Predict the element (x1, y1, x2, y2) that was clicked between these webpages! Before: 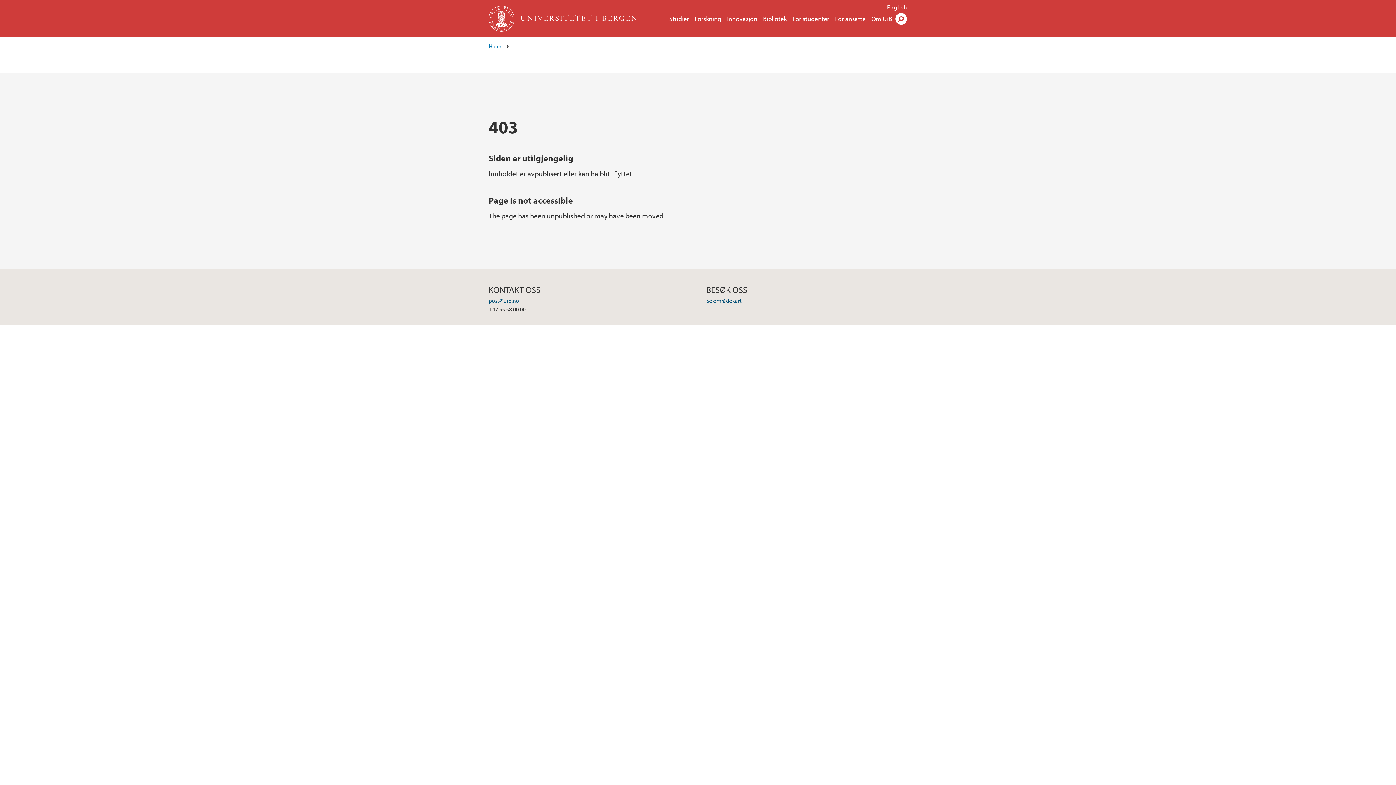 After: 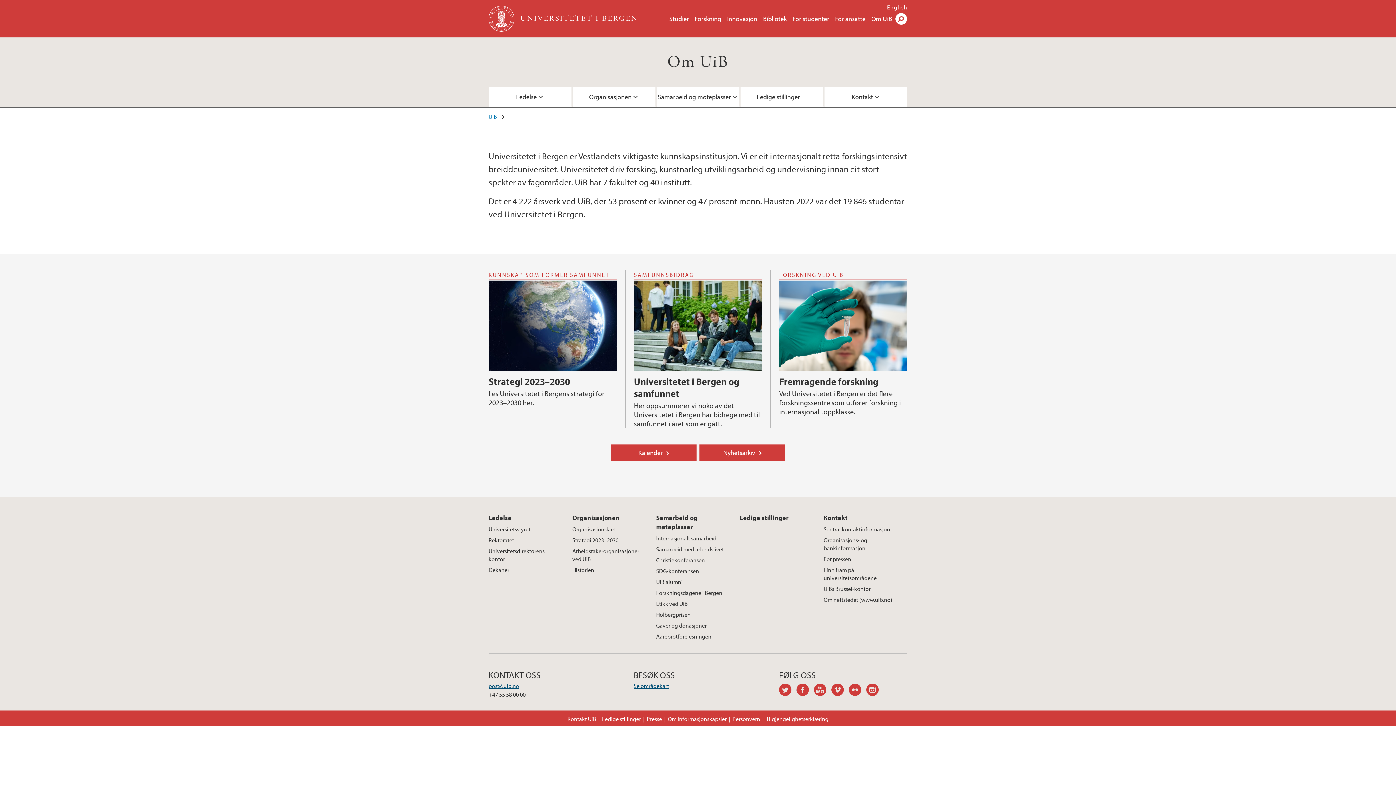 Action: bbox: (871, 14, 892, 22) label: Om UiB